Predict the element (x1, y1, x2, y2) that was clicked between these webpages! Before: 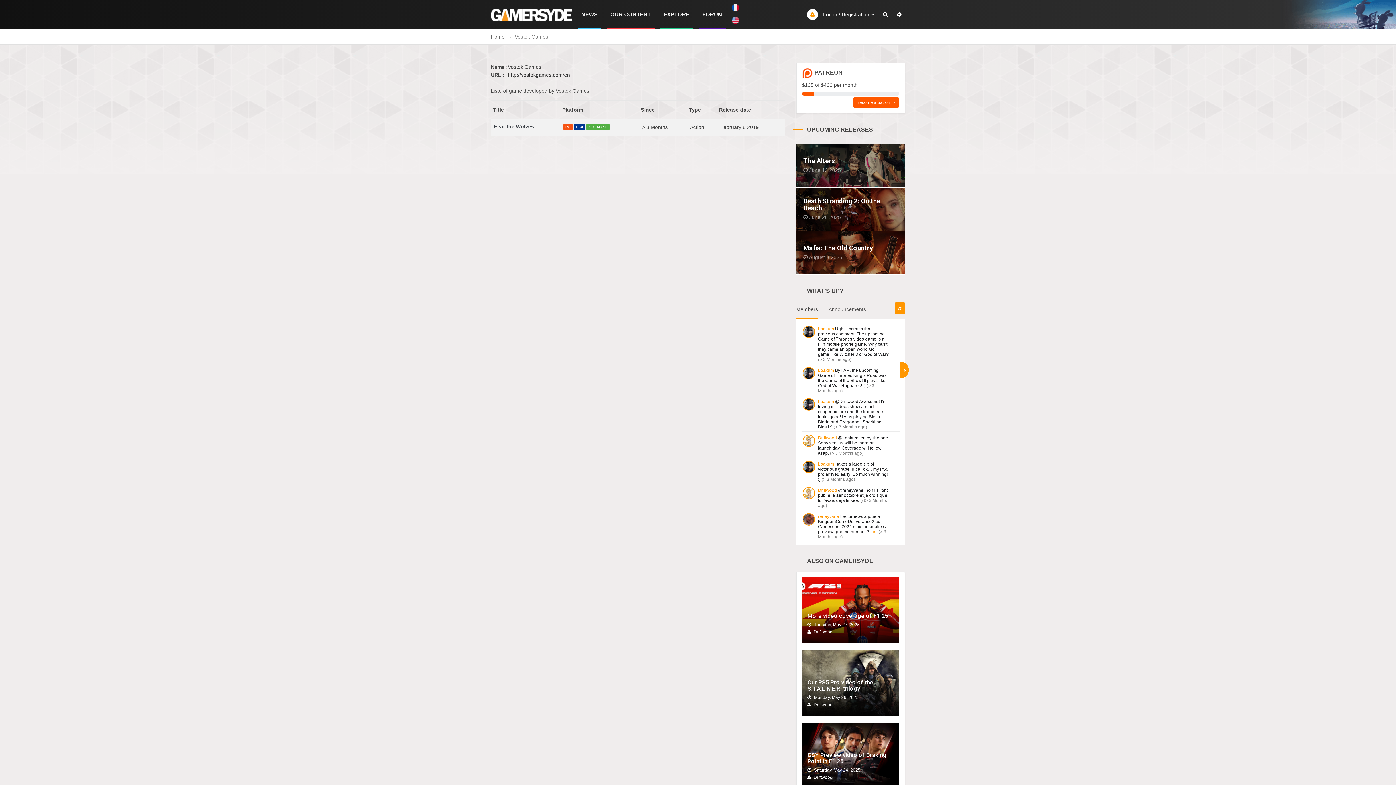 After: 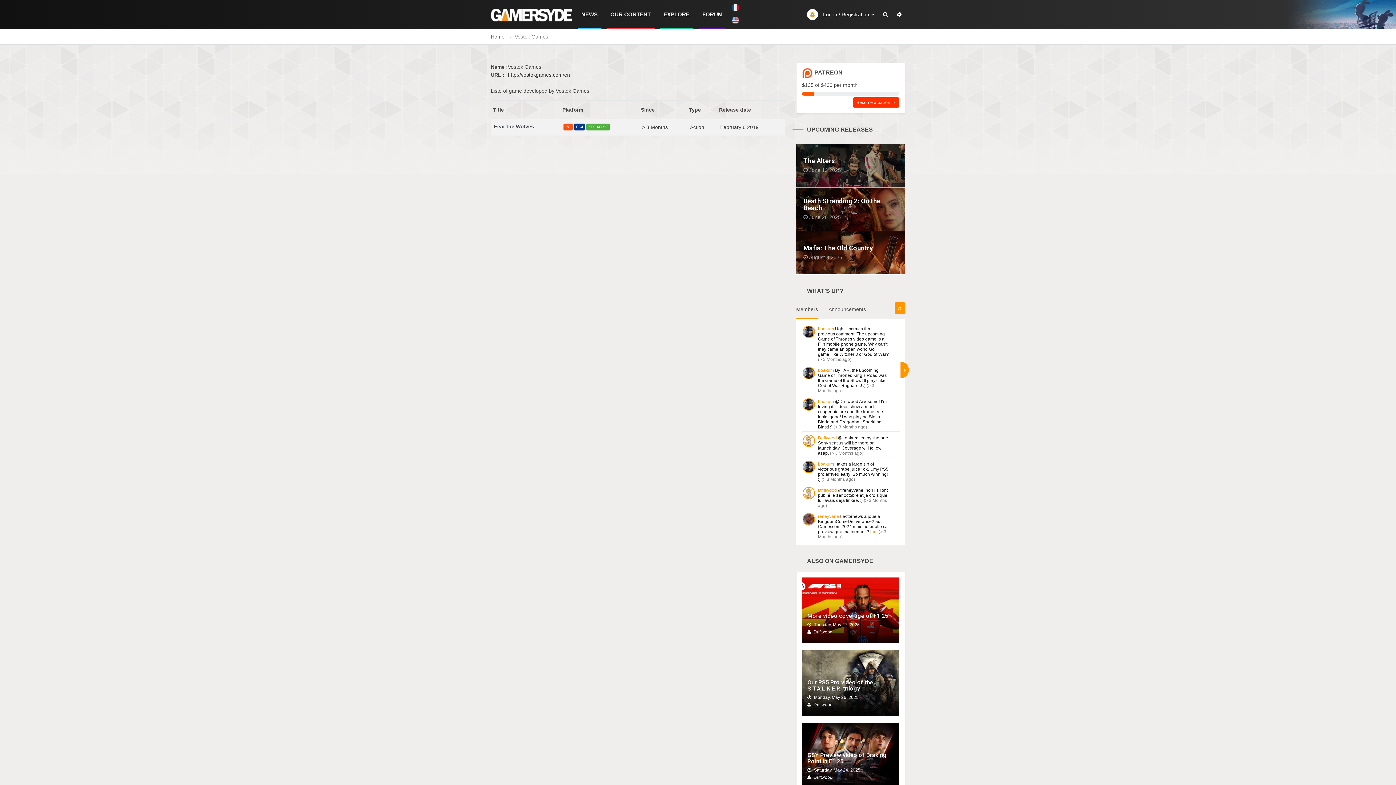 Action: bbox: (853, 97, 899, 107) label: Become a patron →